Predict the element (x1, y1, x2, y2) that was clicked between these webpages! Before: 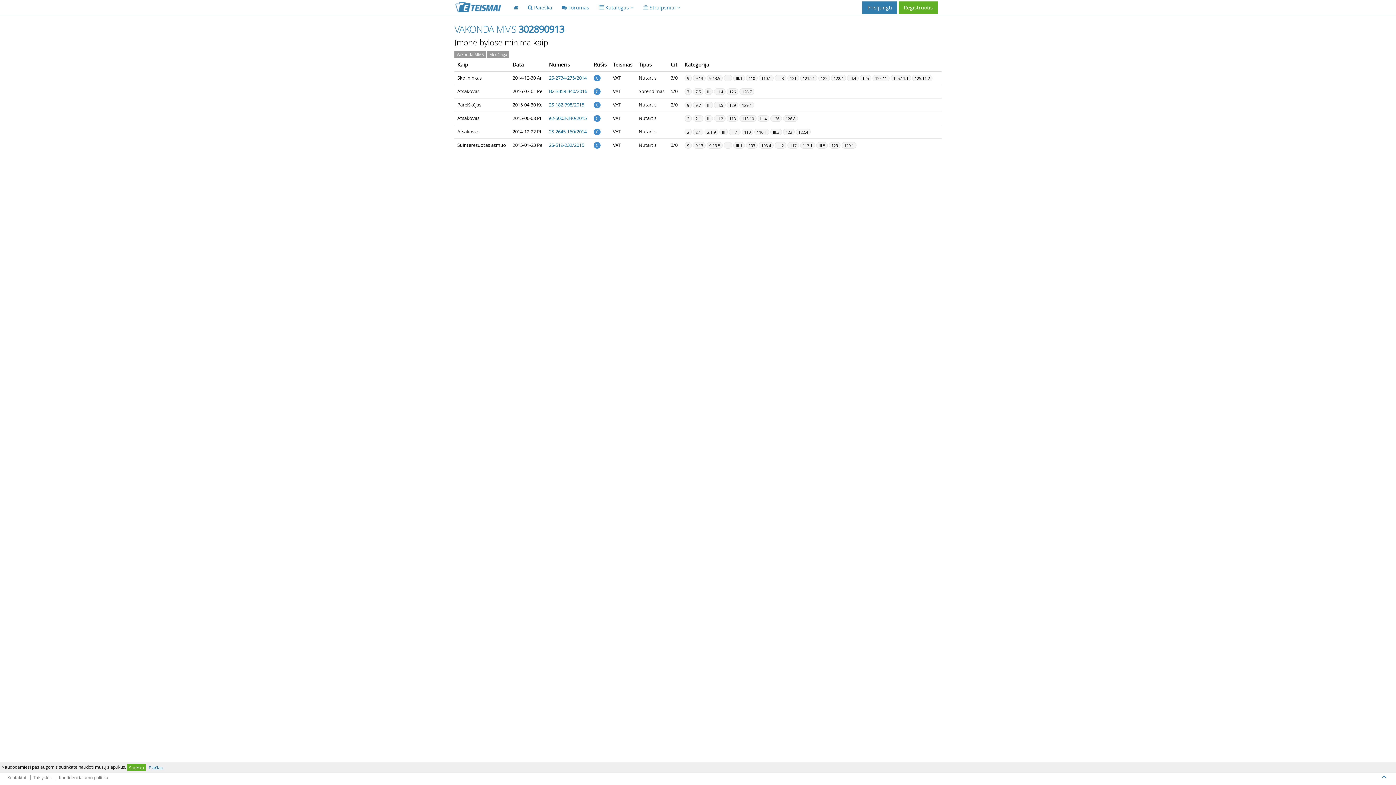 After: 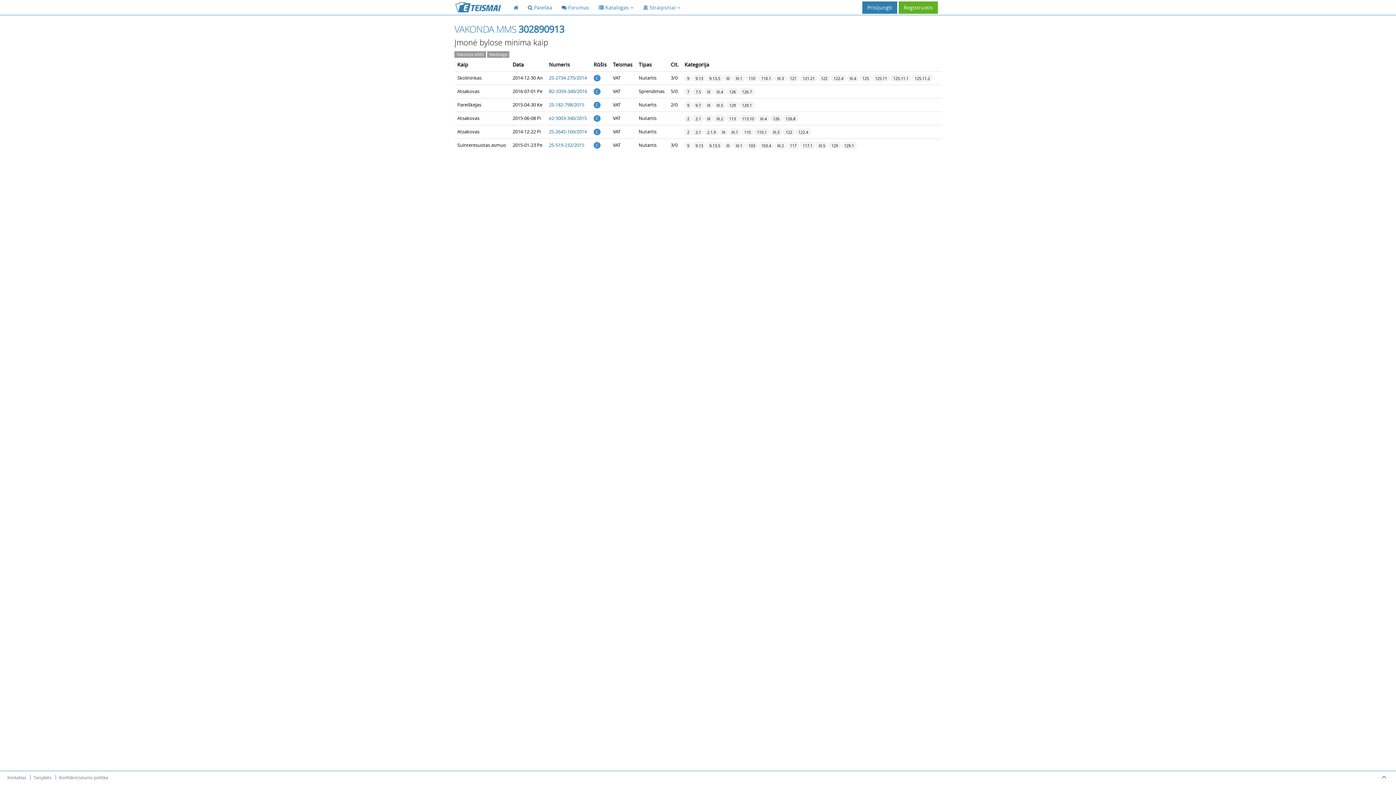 Action: label: Sutinku bbox: (127, 764, 145, 771)